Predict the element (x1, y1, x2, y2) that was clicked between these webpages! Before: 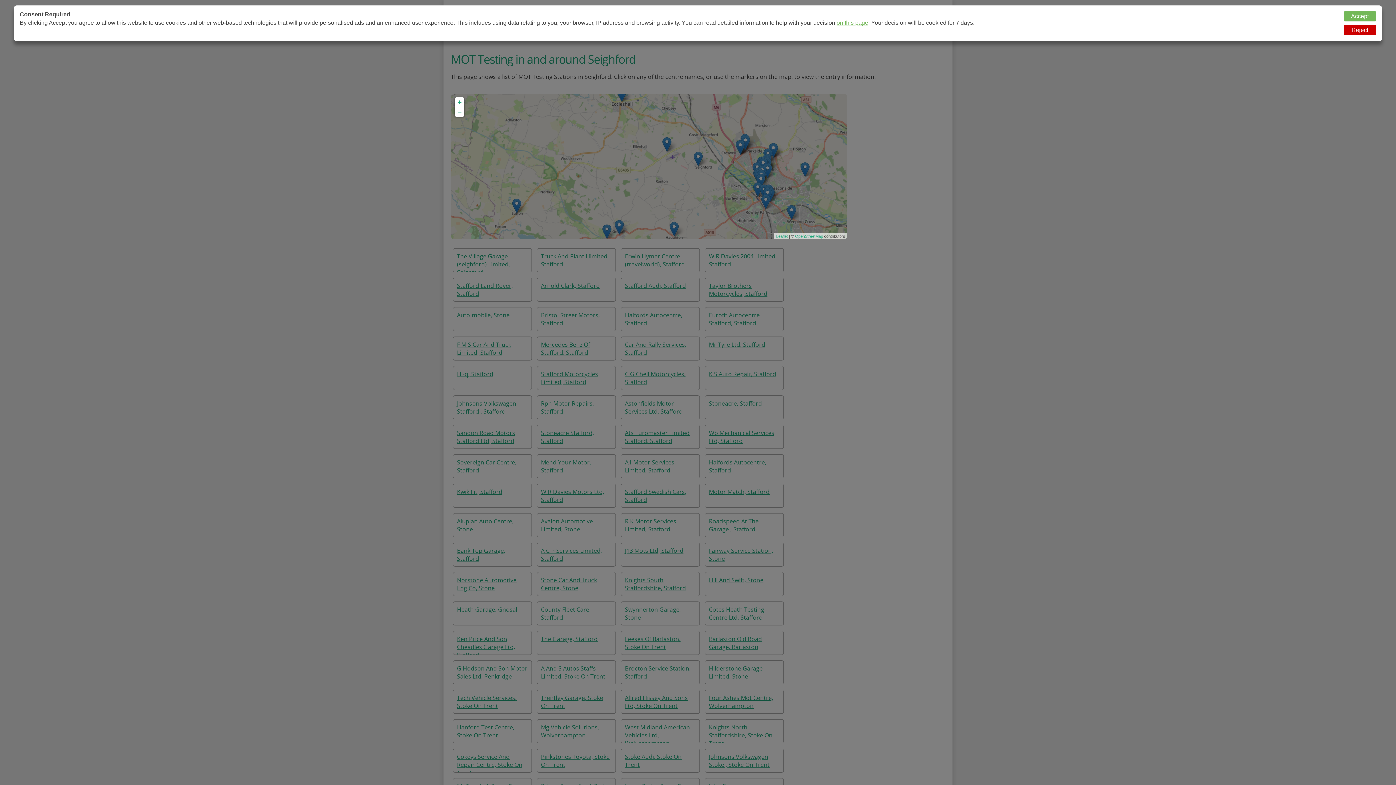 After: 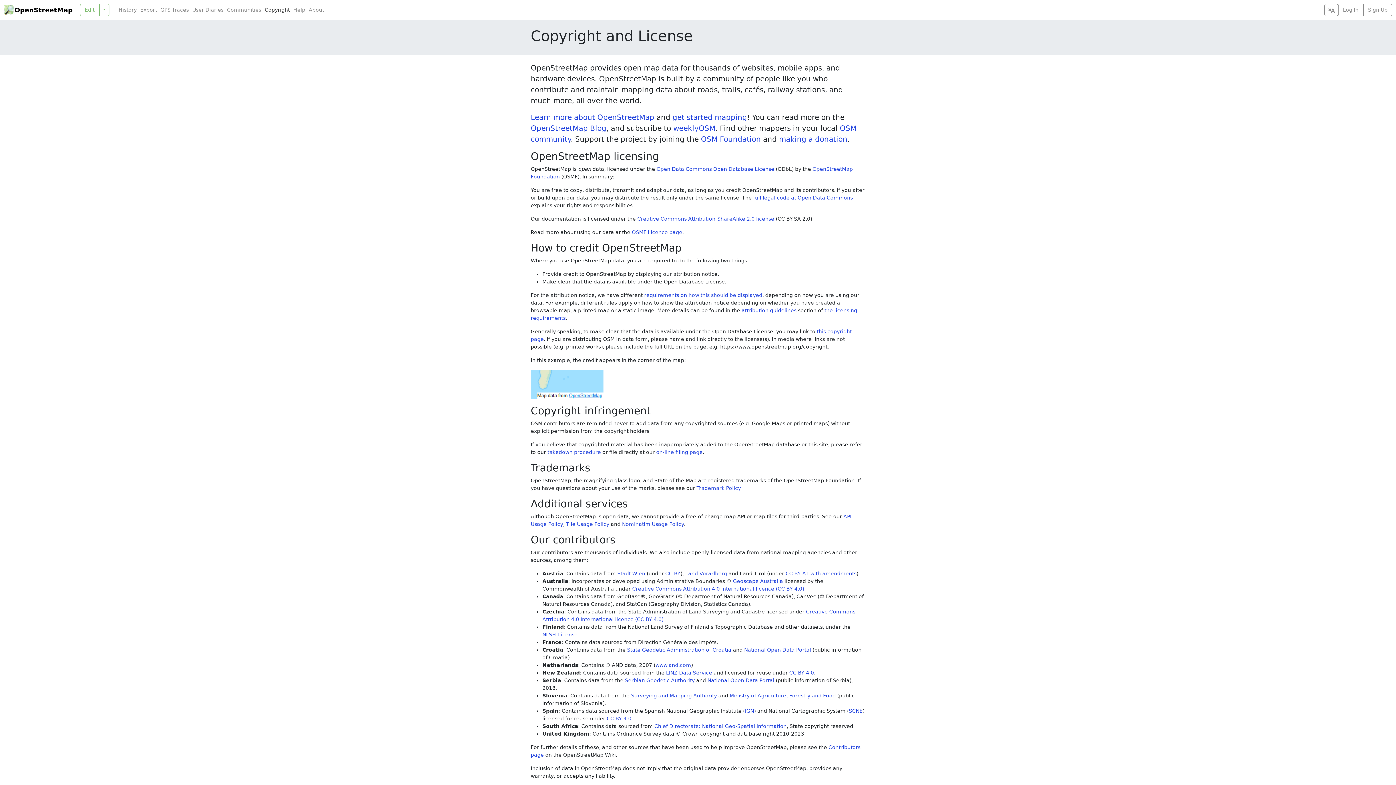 Action: label: OpenStreetMap bbox: (795, 234, 823, 238)